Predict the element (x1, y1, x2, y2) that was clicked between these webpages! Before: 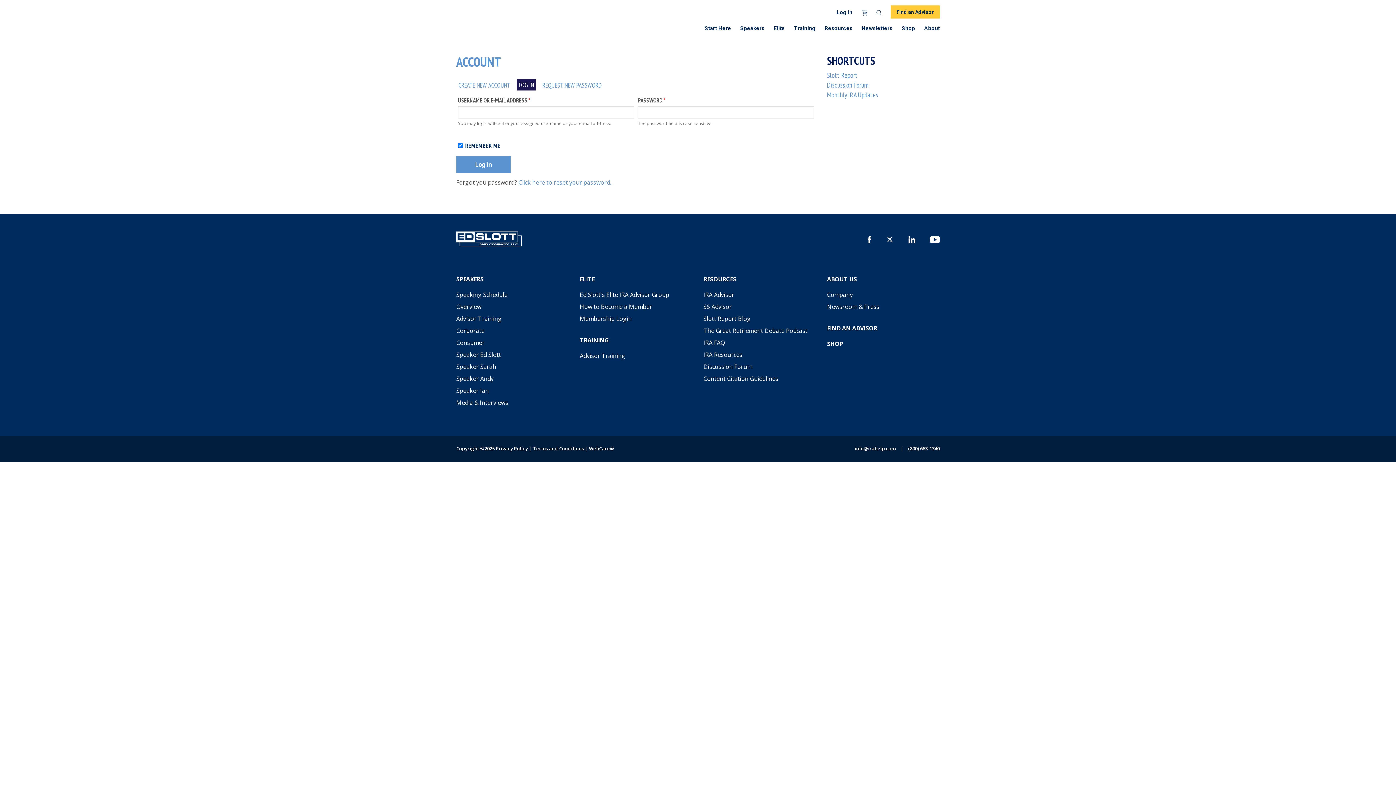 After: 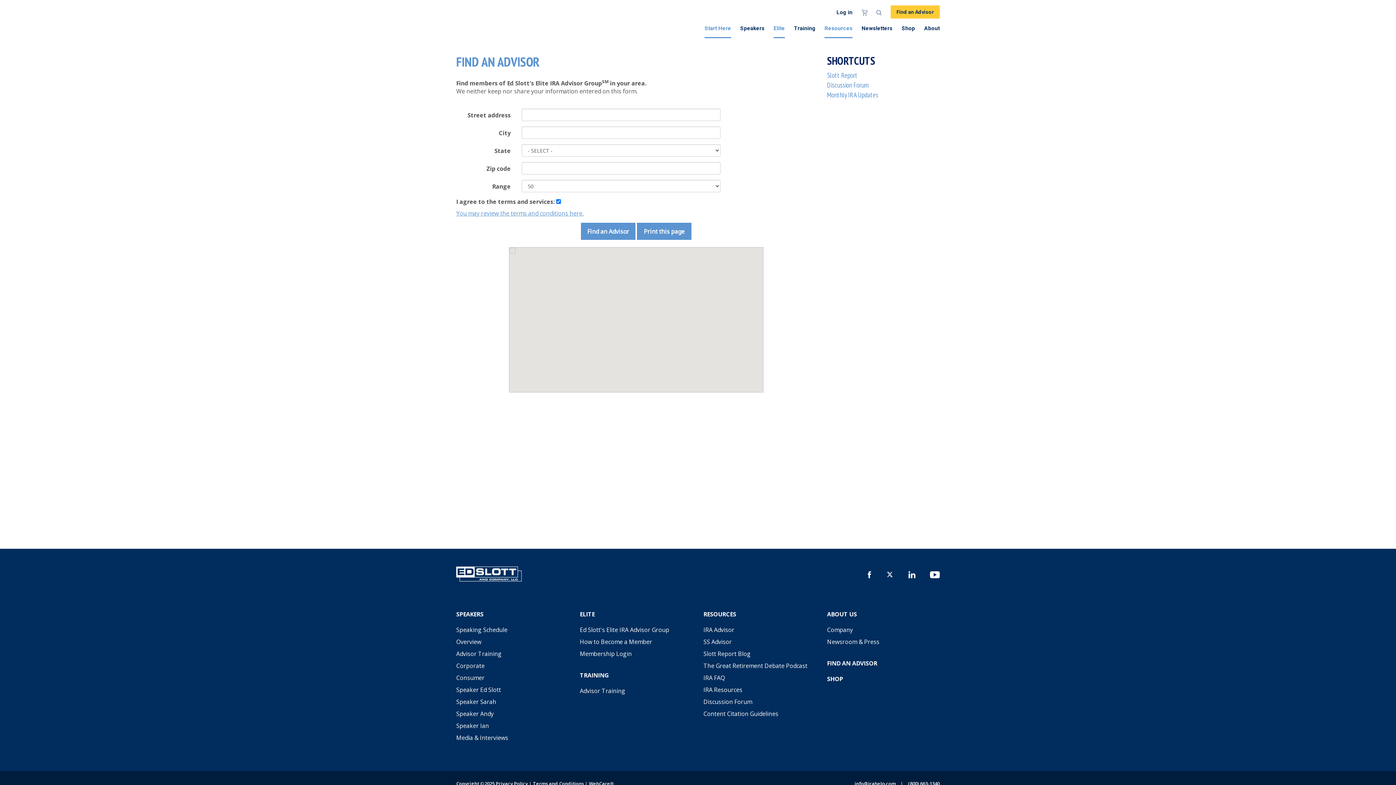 Action: bbox: (890, 5, 940, 18) label: Find an Advisor